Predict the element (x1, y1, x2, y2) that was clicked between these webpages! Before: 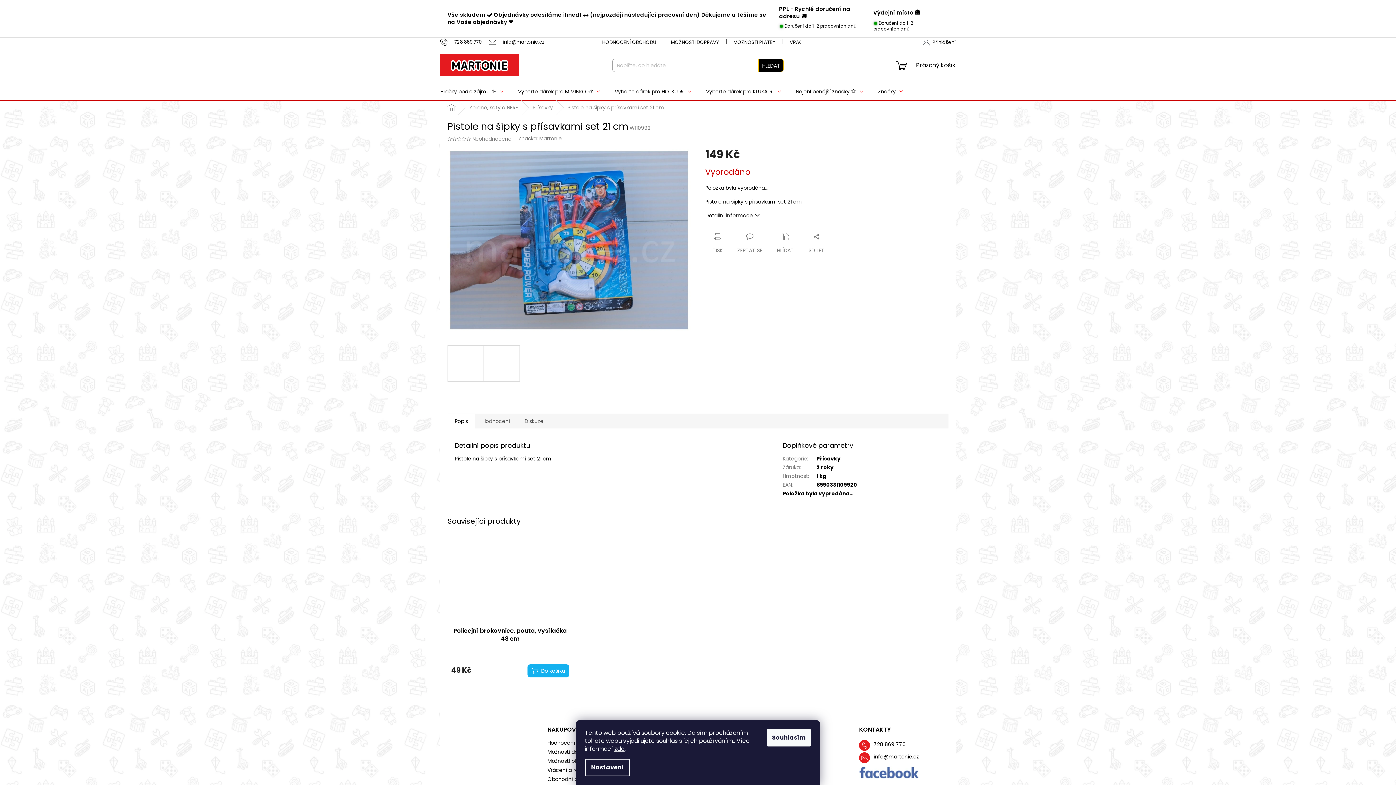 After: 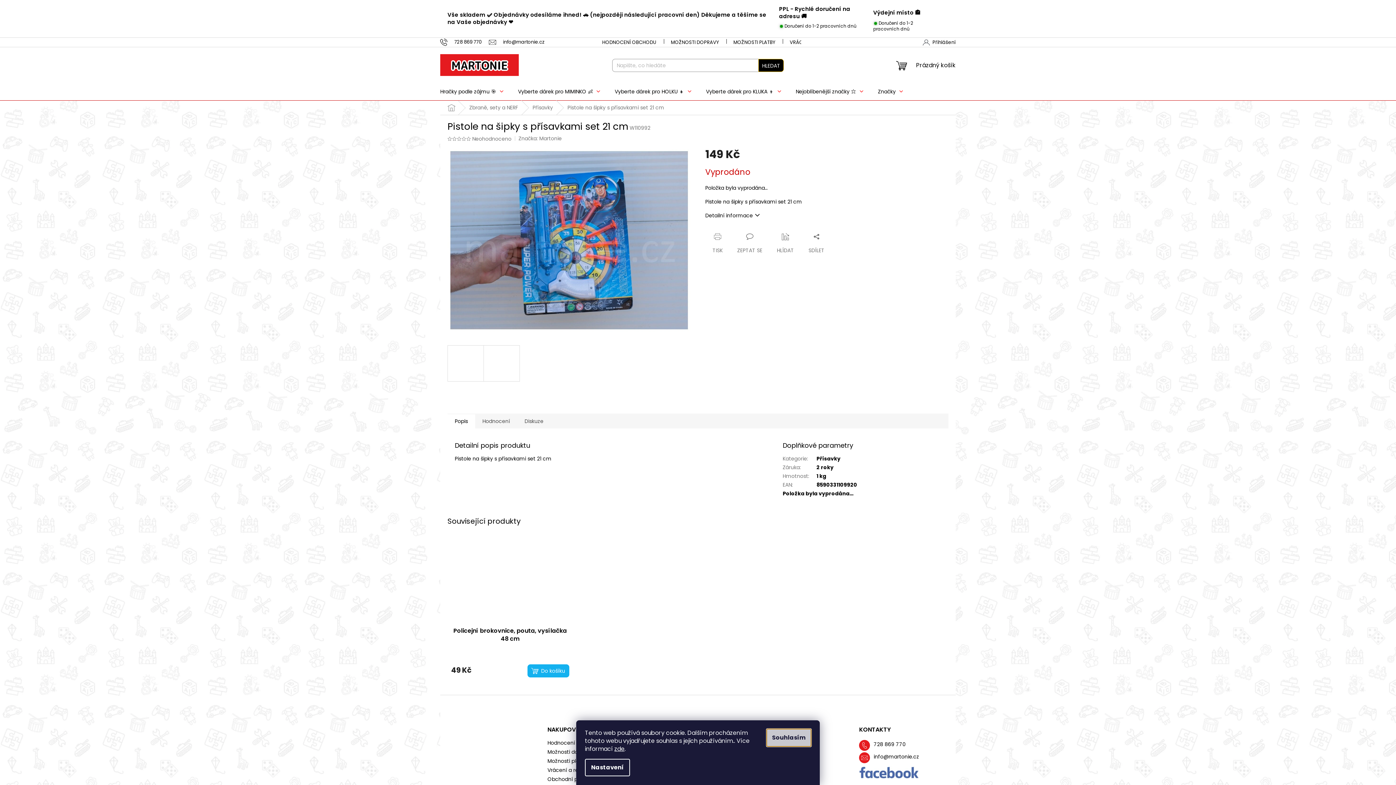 Action: bbox: (766, 729, 811, 746) label: Souhlasím